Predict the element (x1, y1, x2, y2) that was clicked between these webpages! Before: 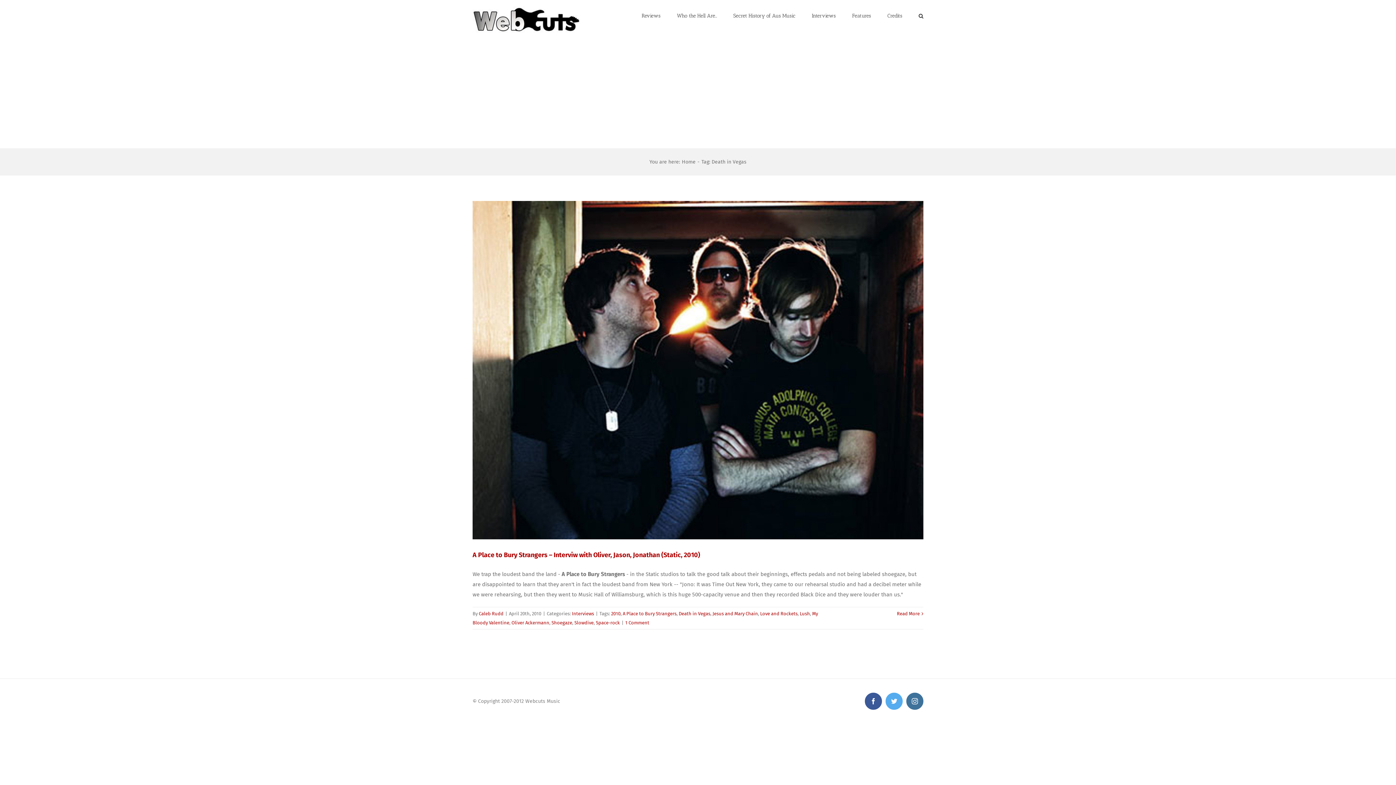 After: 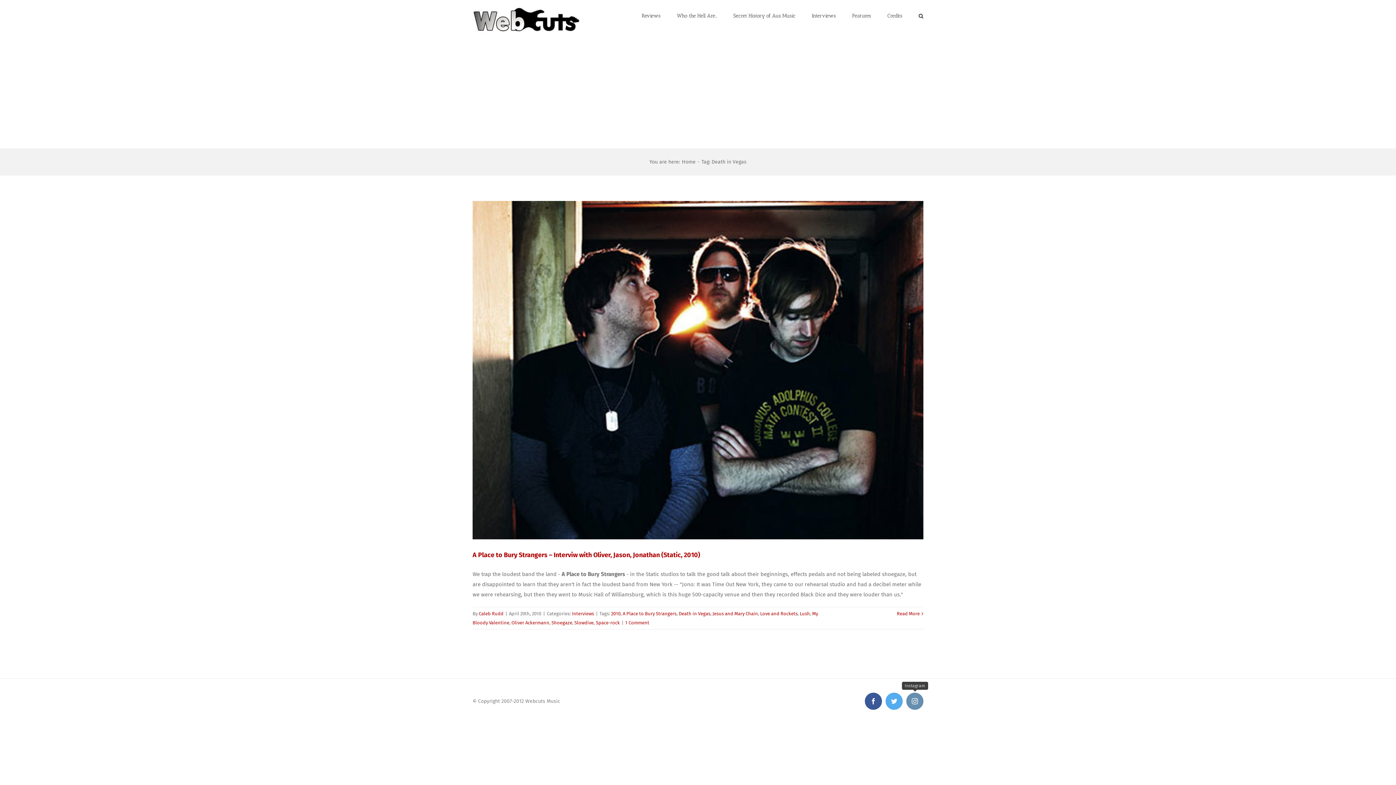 Action: bbox: (906, 693, 923, 710) label: Instagram